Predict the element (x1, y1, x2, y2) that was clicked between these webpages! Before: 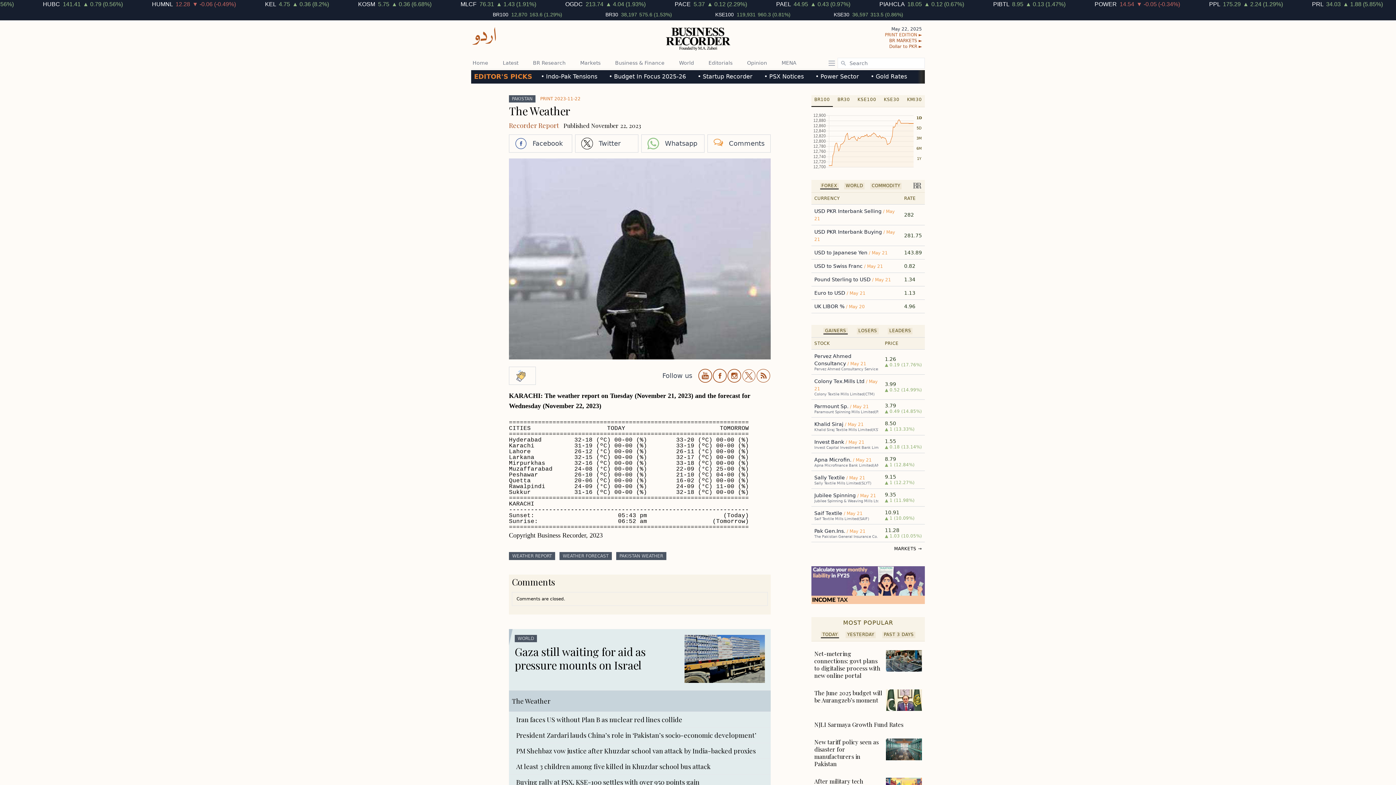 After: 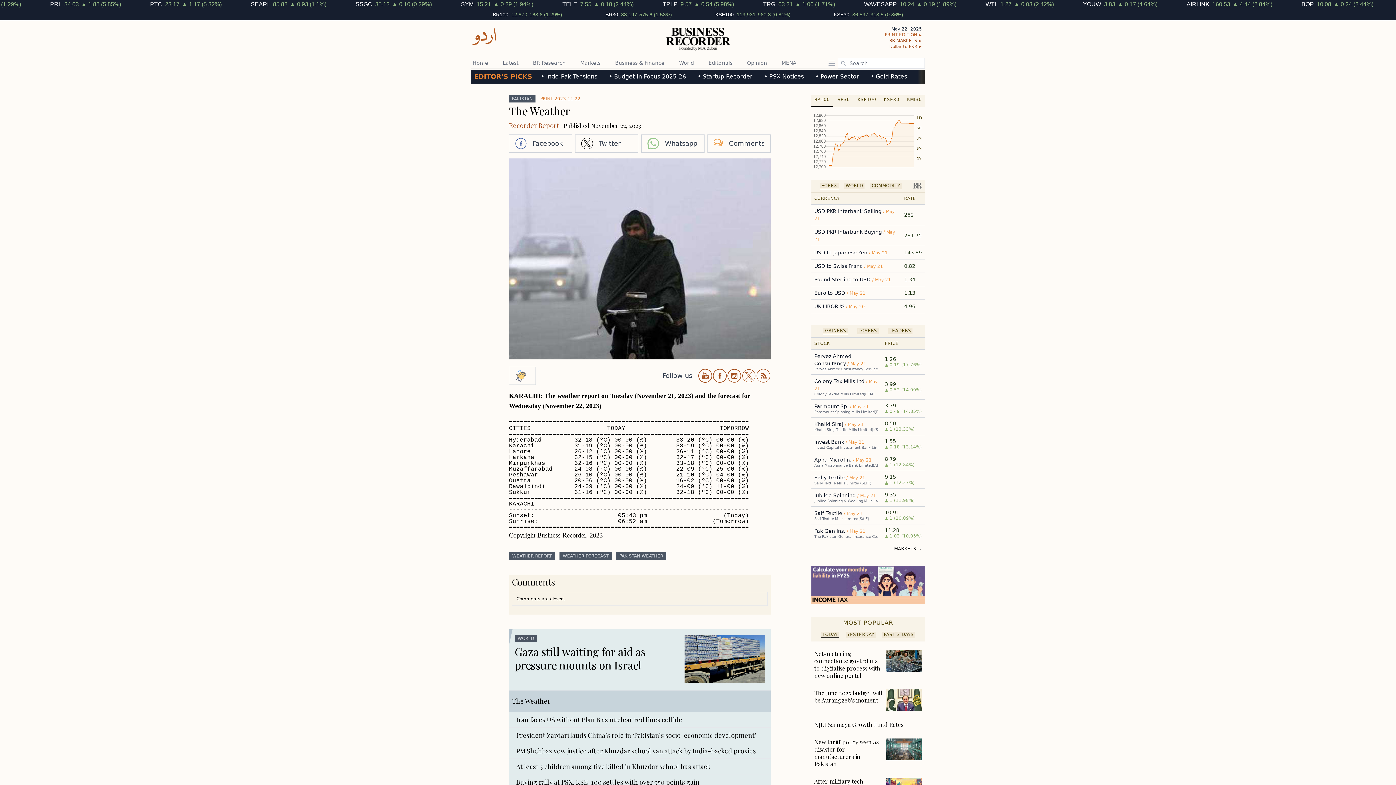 Action: label: Parmount Sp.  bbox: (814, 403, 850, 409)